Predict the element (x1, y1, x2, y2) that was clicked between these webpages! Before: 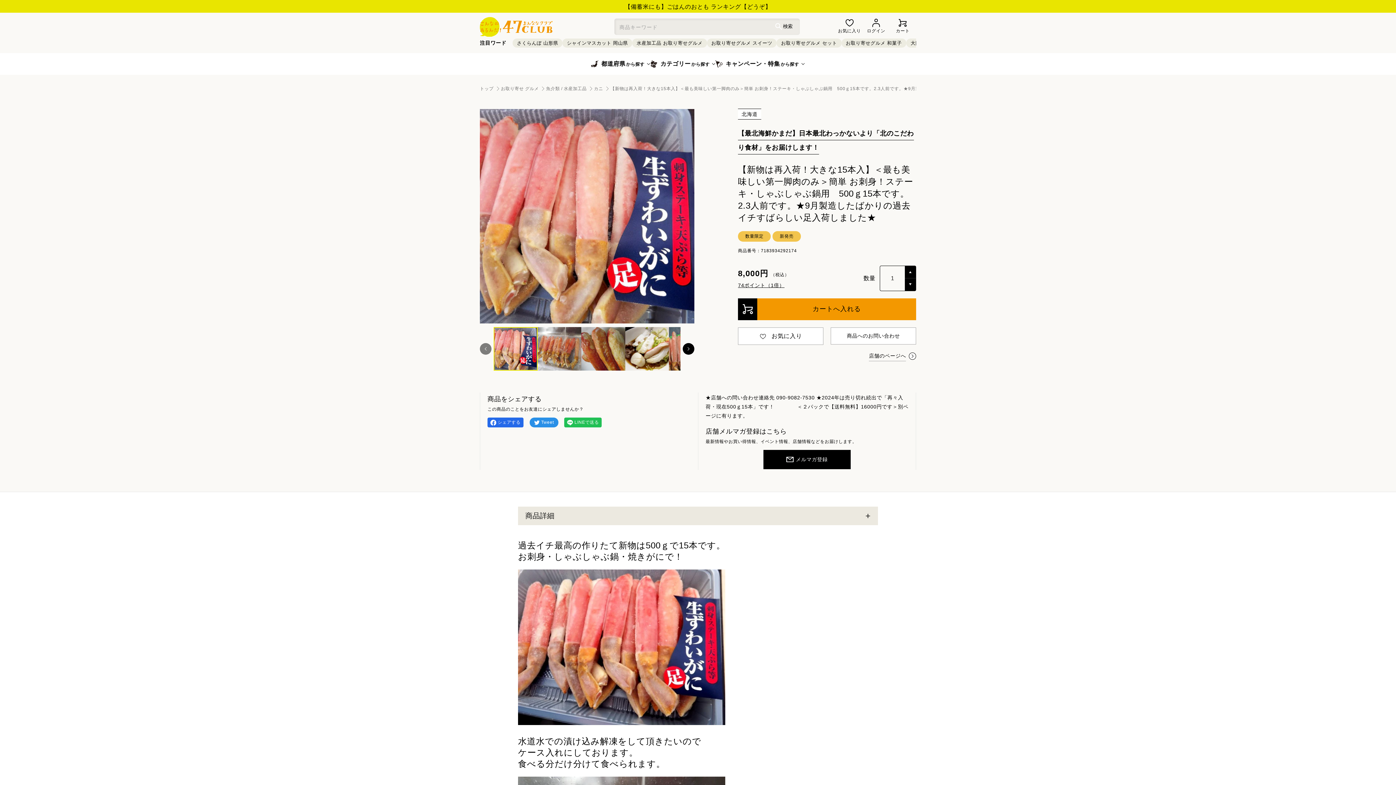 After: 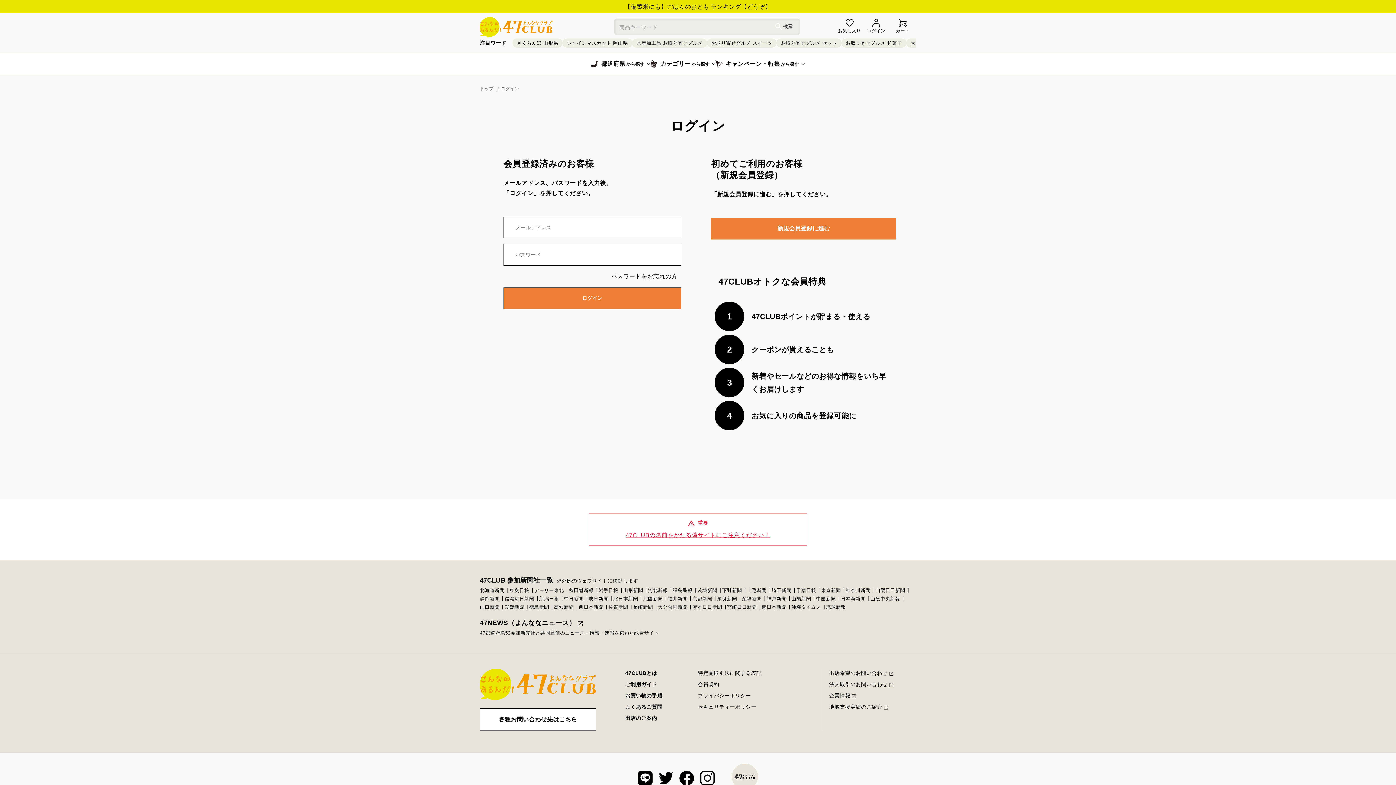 Action: bbox: (863, 18, 889, 35) label: ログイン